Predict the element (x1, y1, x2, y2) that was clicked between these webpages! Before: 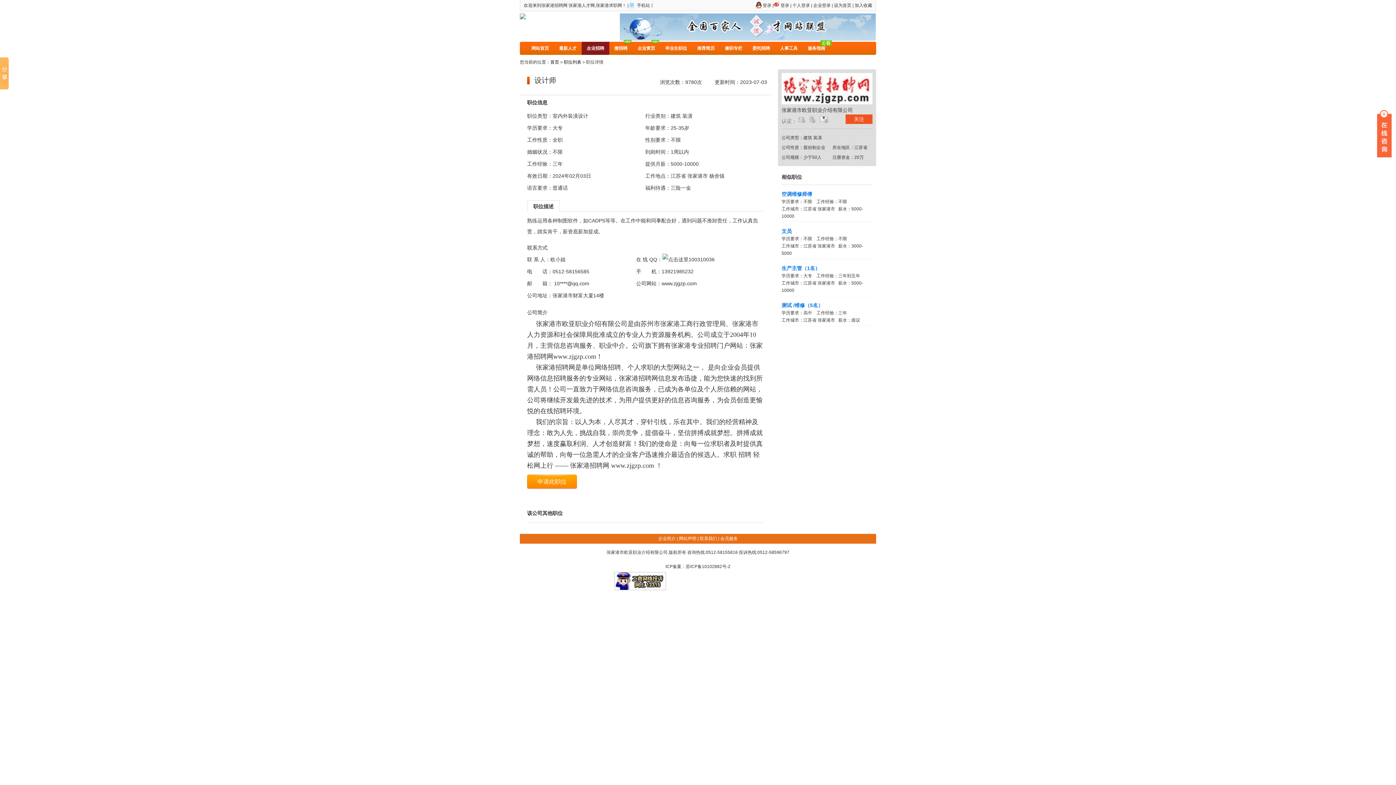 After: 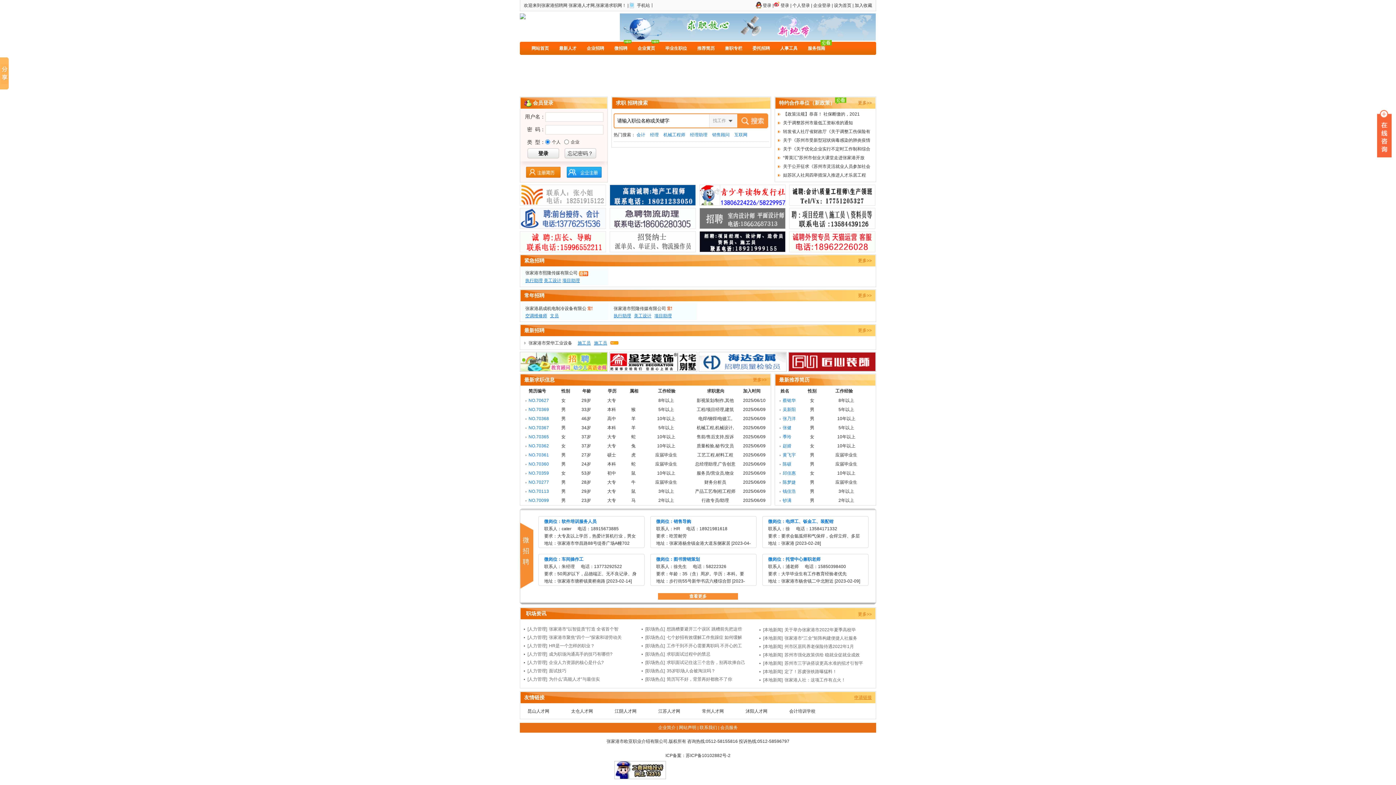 Action: bbox: (520, 15, 525, 20)